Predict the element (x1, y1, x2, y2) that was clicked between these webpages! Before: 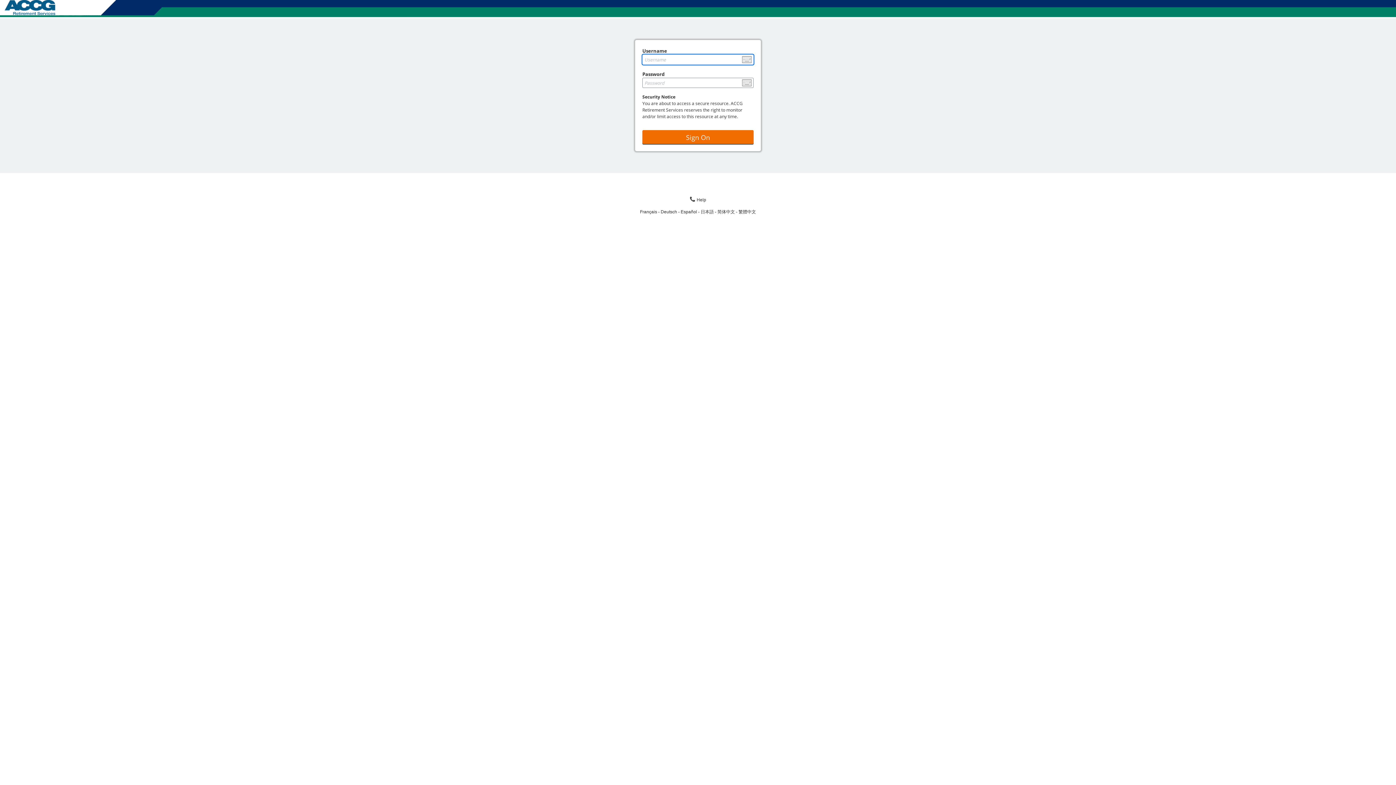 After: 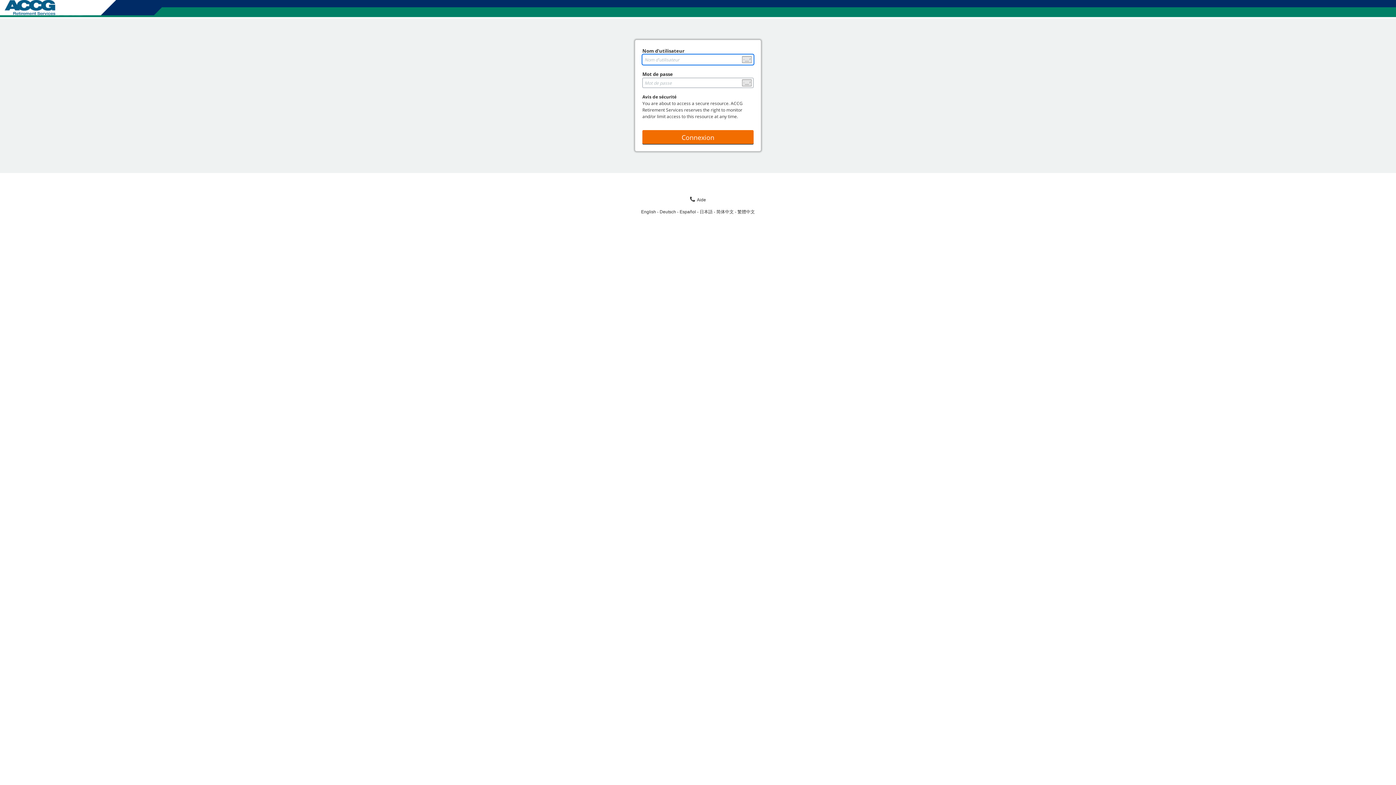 Action: label: Français bbox: (640, 209, 660, 214)